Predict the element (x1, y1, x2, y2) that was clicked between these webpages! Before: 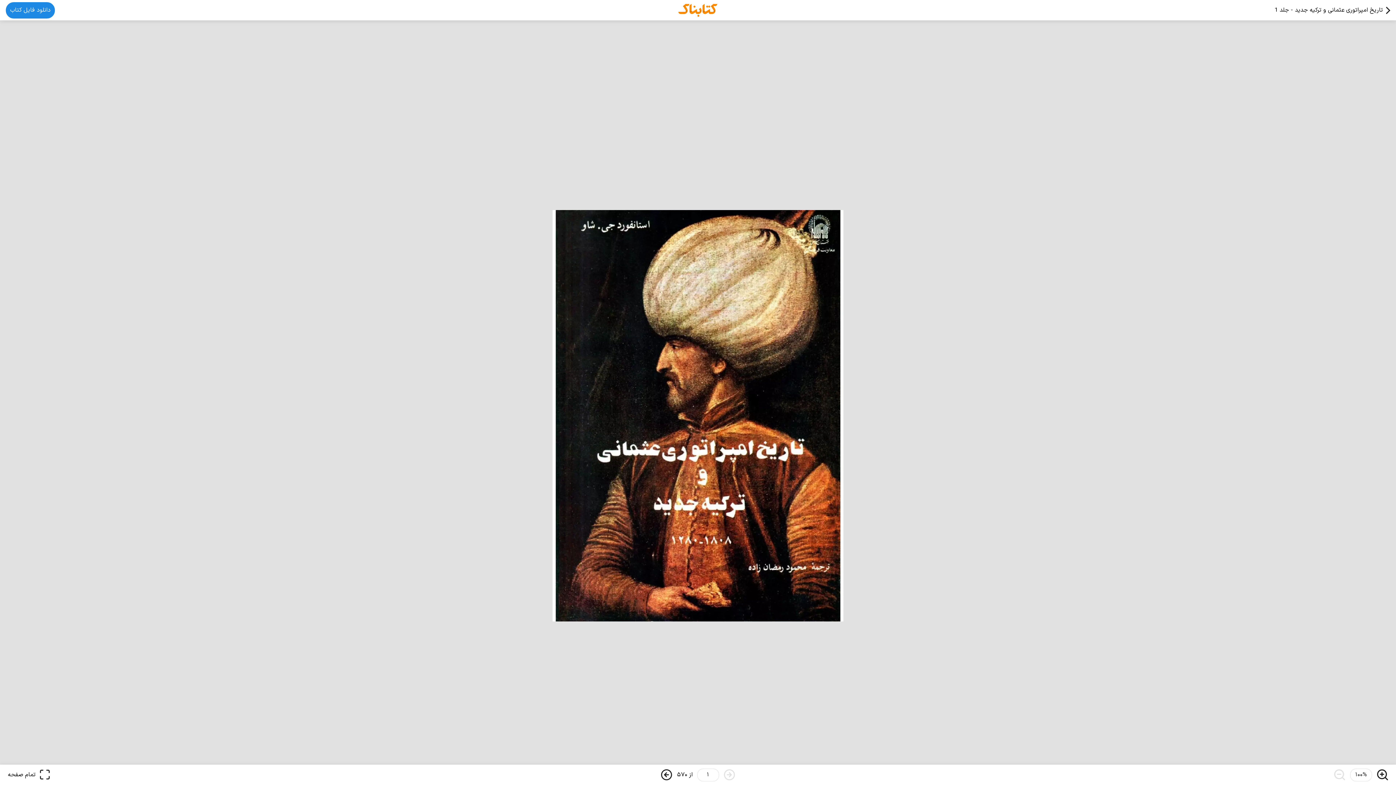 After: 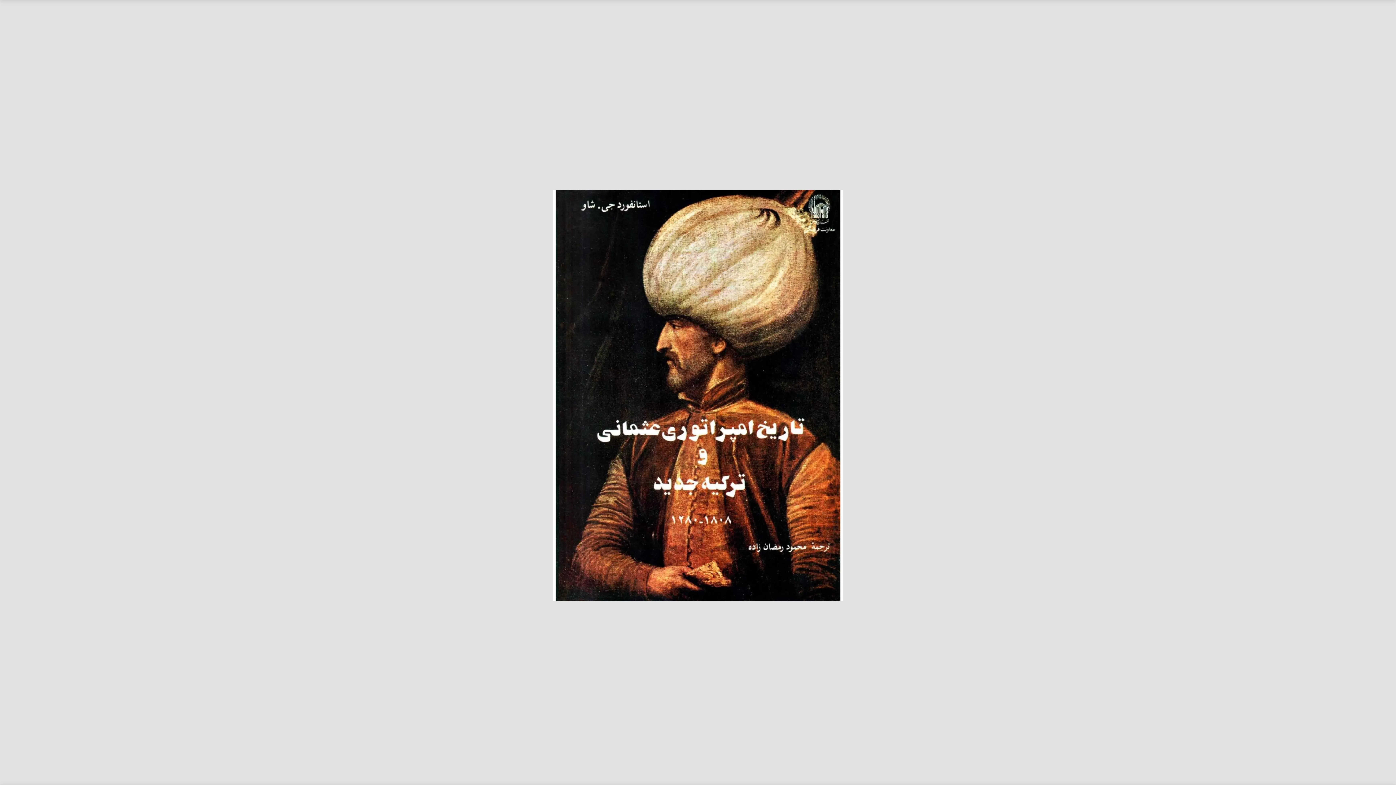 Action: label: تمام صفحه bbox: (5, 770, 52, 780)